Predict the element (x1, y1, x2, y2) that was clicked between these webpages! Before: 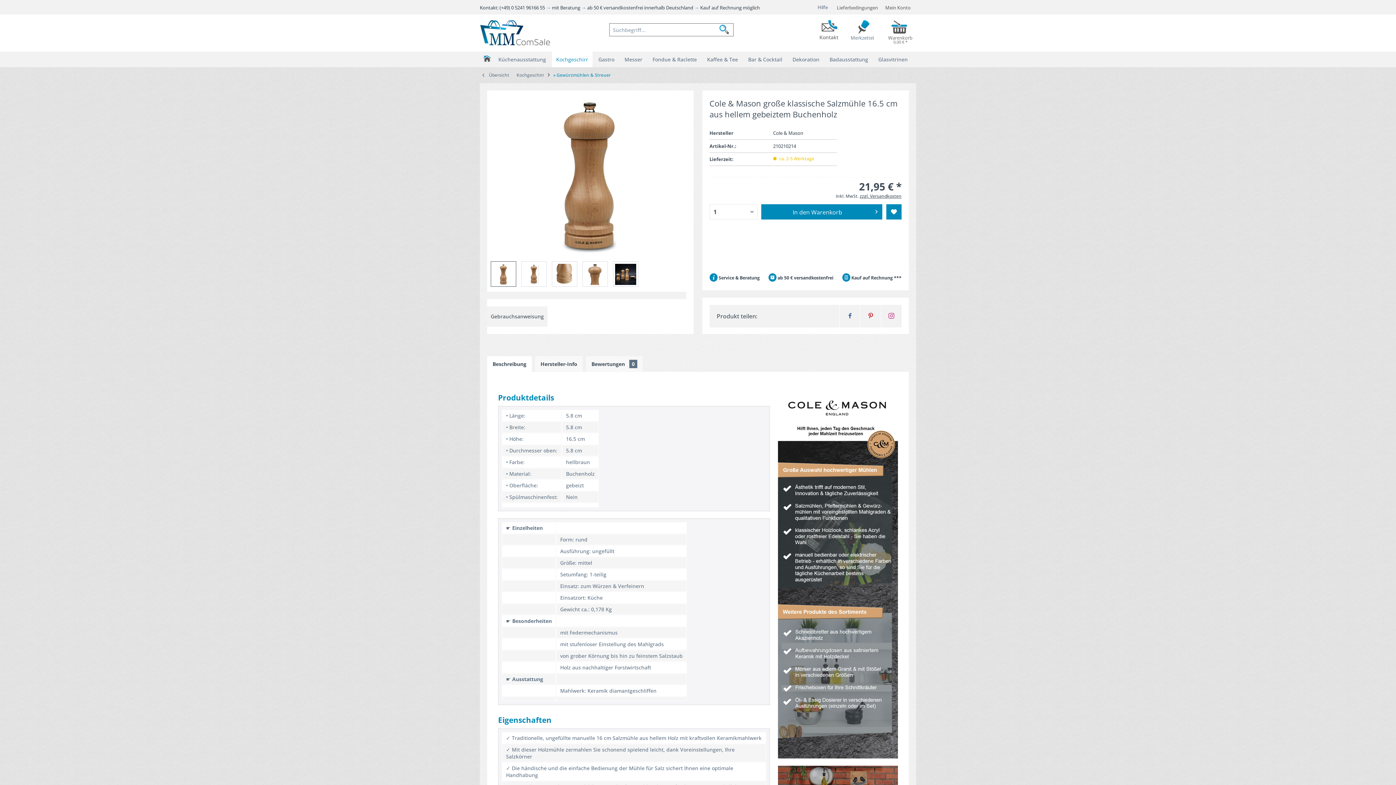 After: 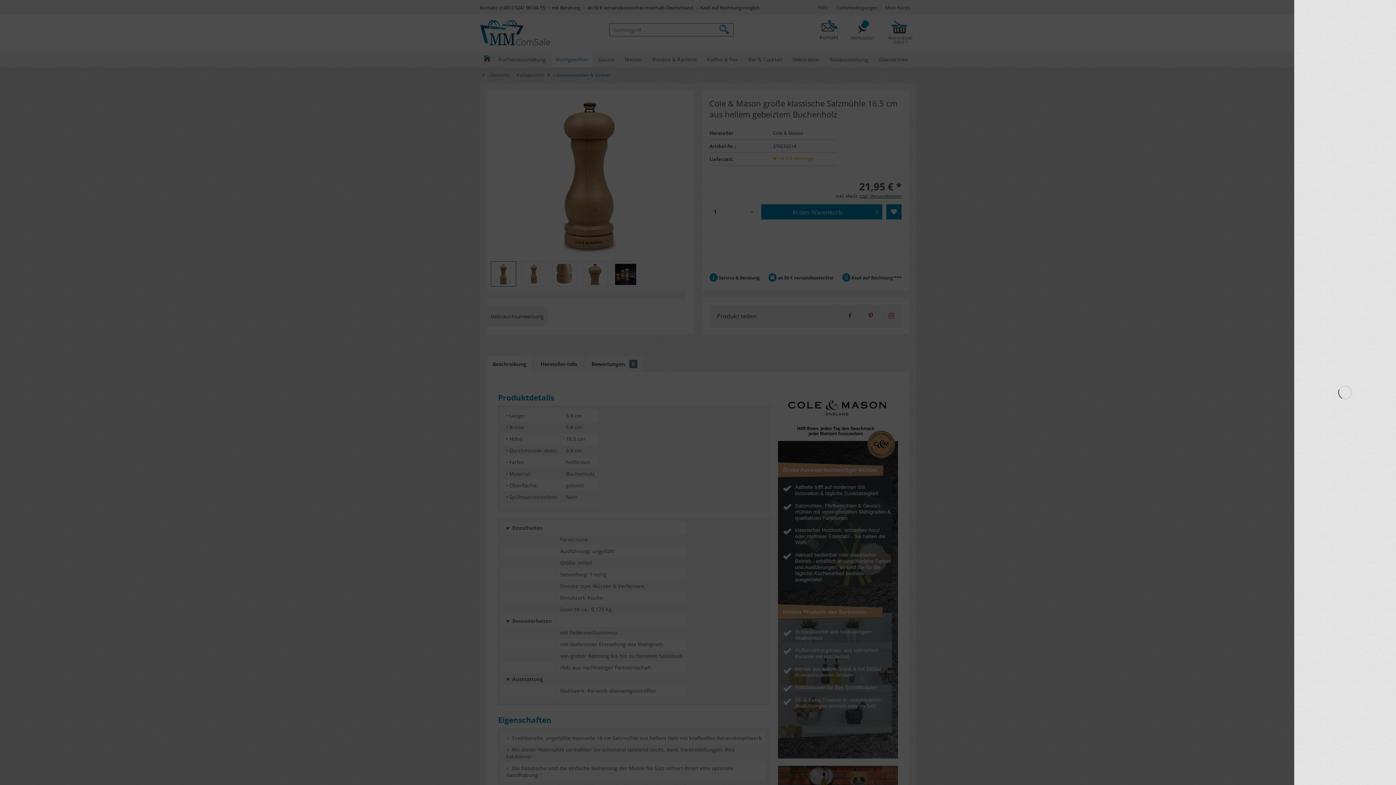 Action: label: In den Warenkorb bbox: (761, 204, 882, 219)